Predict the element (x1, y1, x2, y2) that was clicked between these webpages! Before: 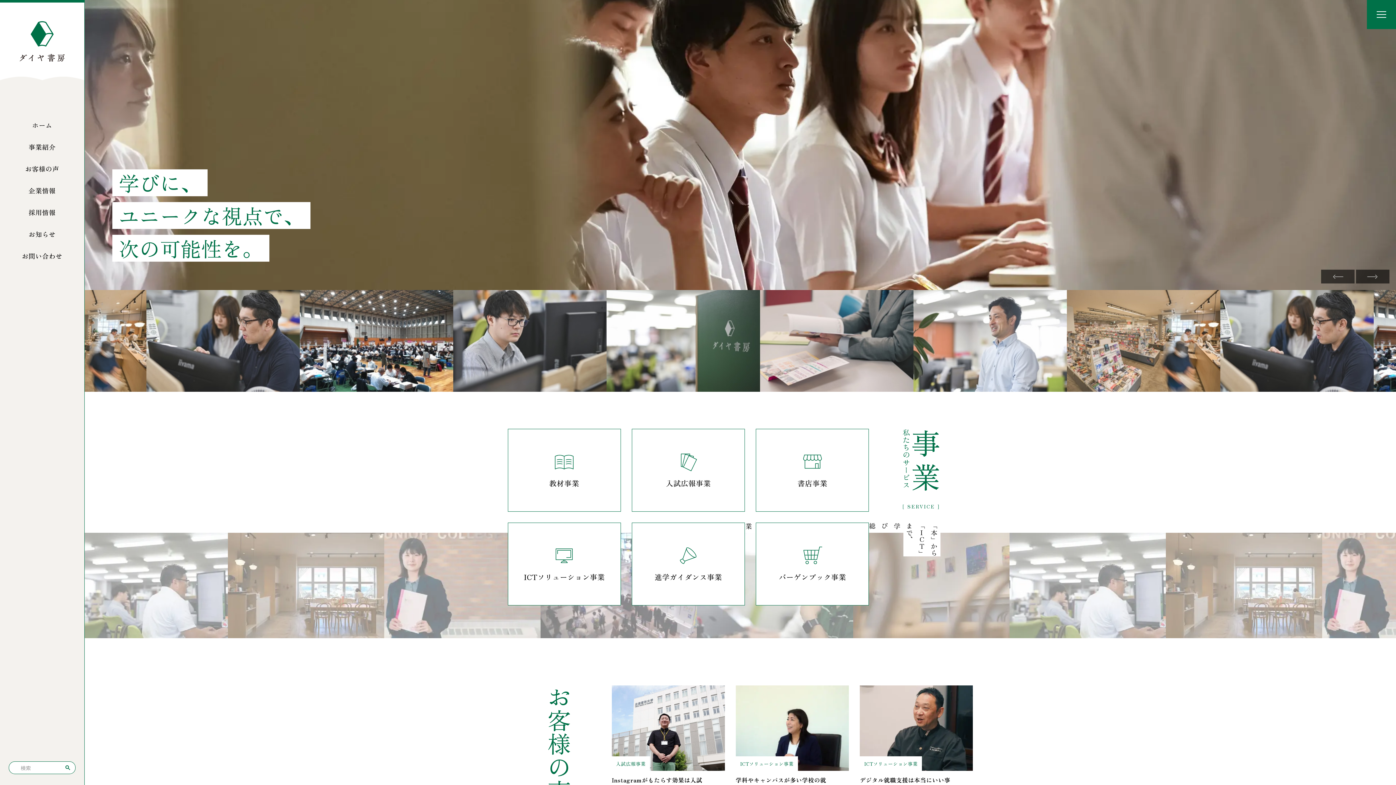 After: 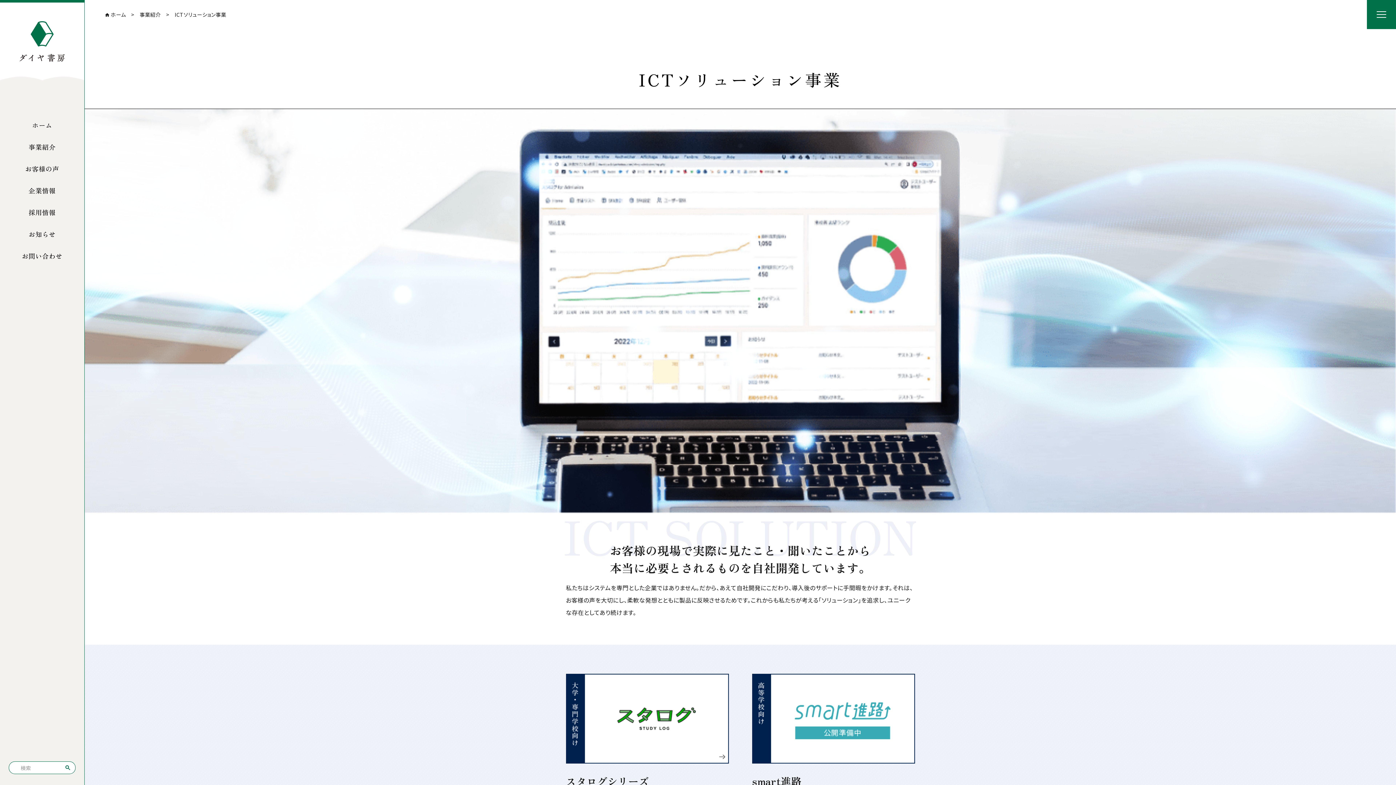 Action: label: ICTソリューション事業 bbox: (507, 522, 621, 605)